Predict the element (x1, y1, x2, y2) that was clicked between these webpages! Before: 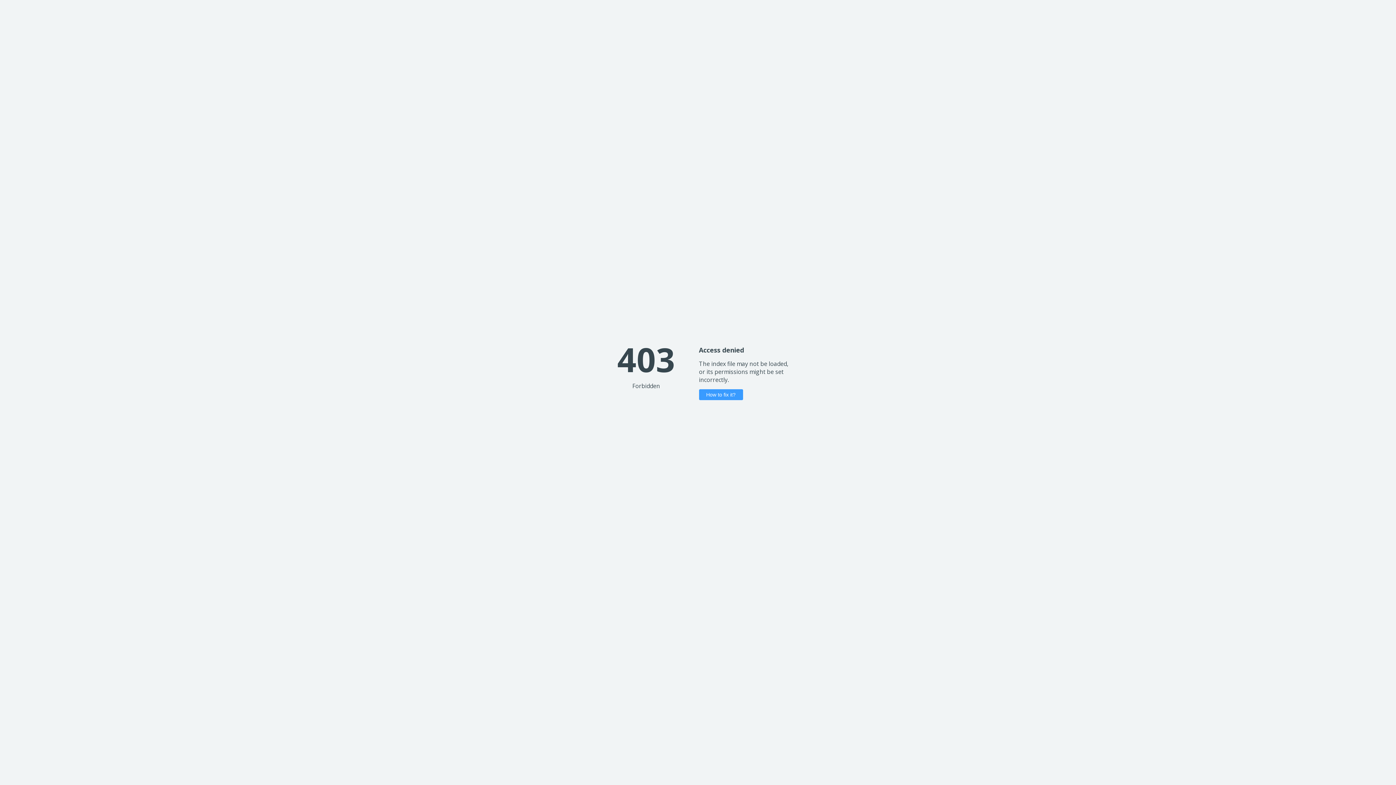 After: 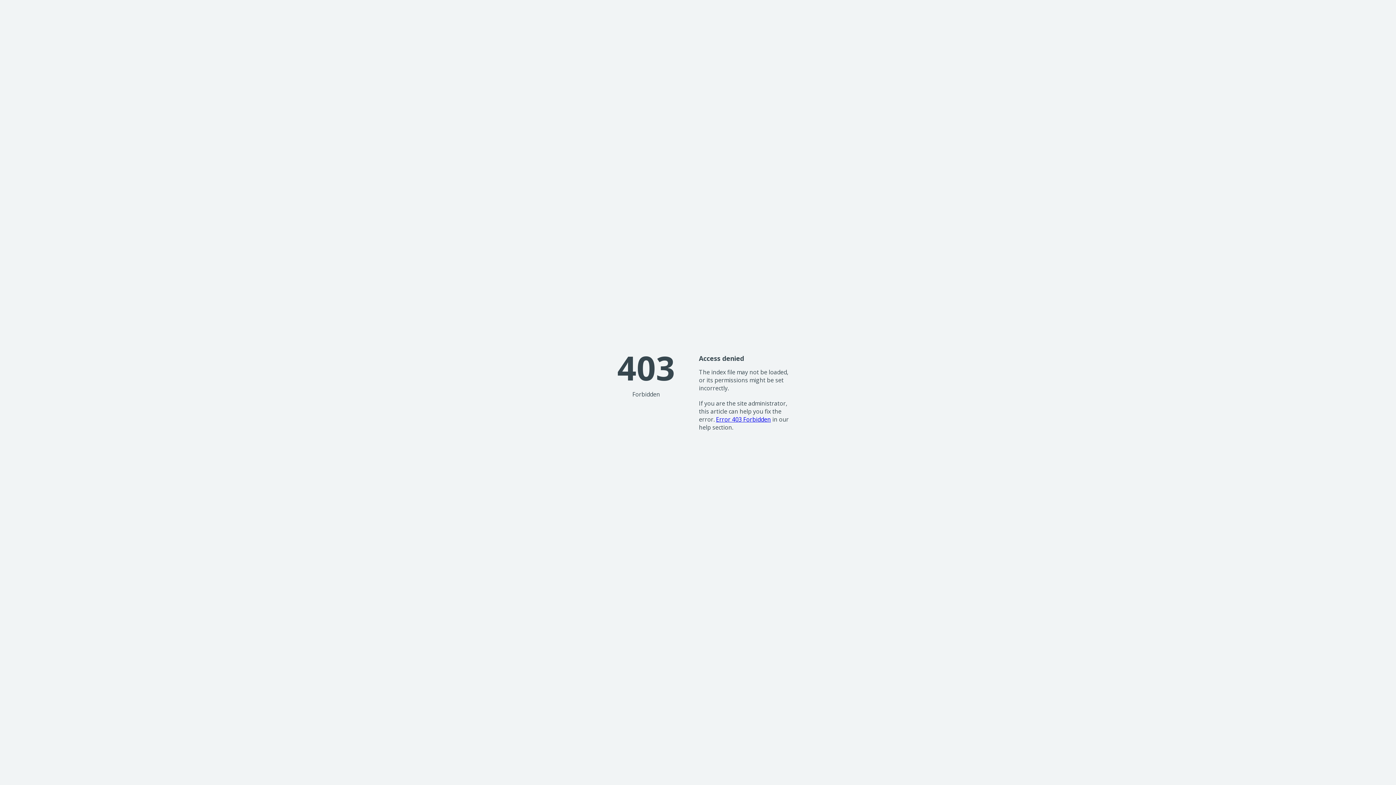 Action: bbox: (699, 389, 743, 400) label: How to fix it?